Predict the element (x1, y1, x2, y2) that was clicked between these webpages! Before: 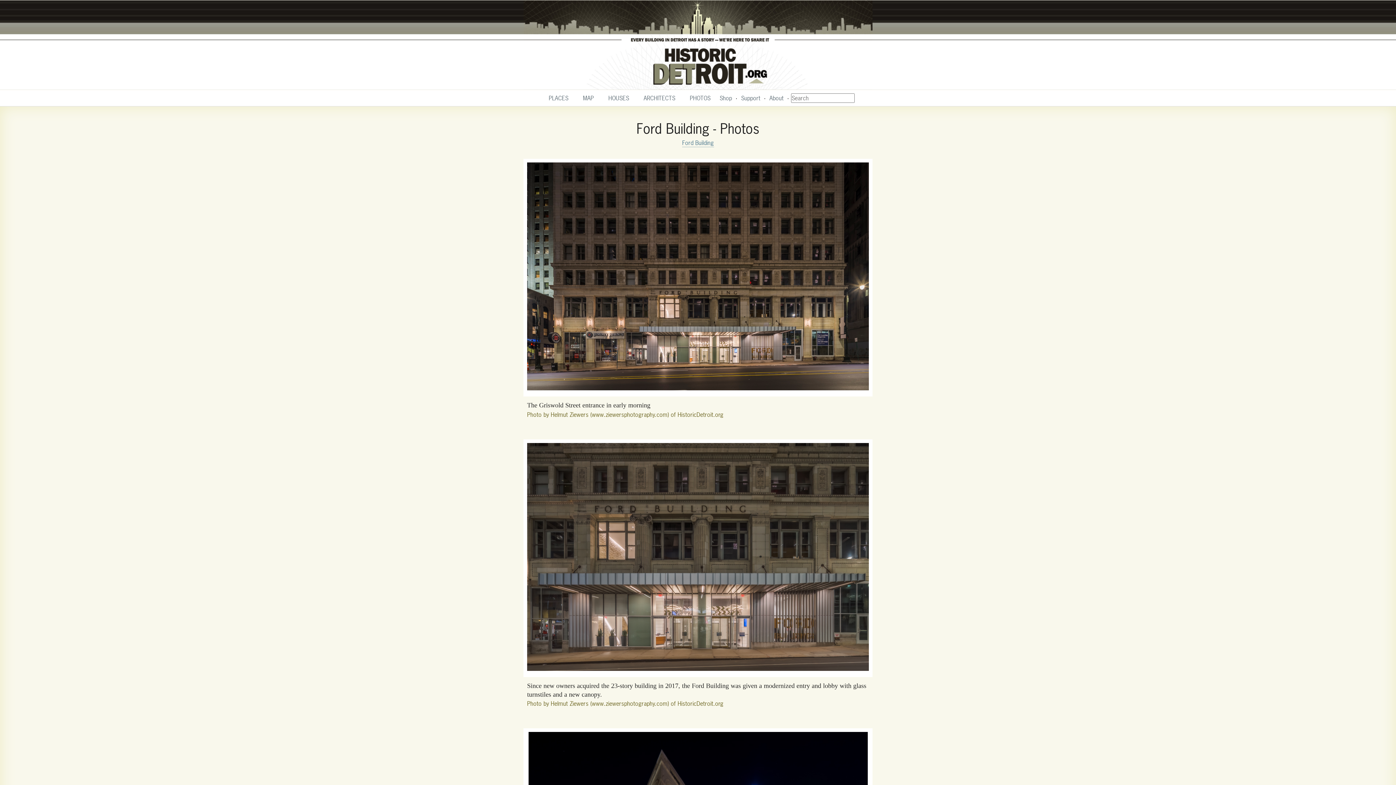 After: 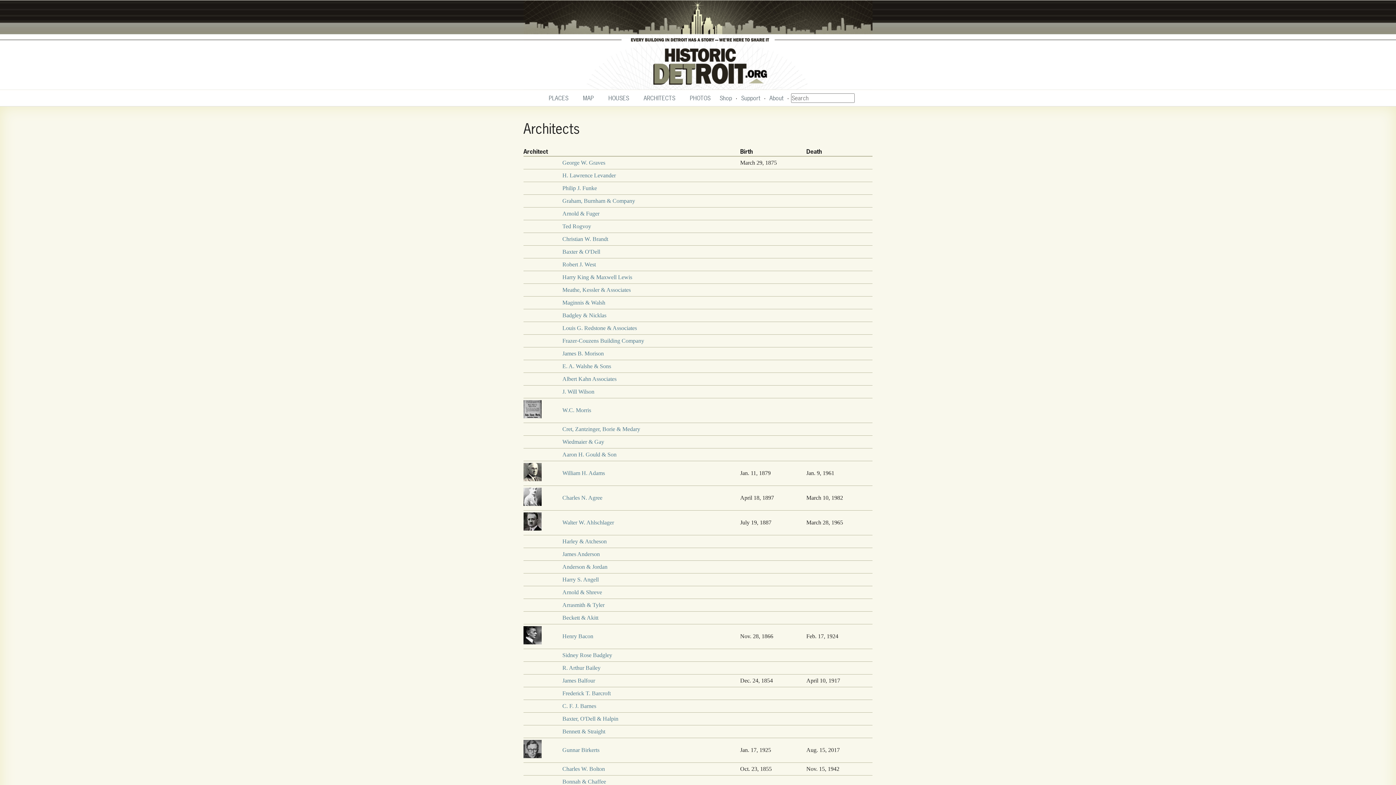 Action: label: ARCHITECTS bbox: (636, 90, 682, 106)